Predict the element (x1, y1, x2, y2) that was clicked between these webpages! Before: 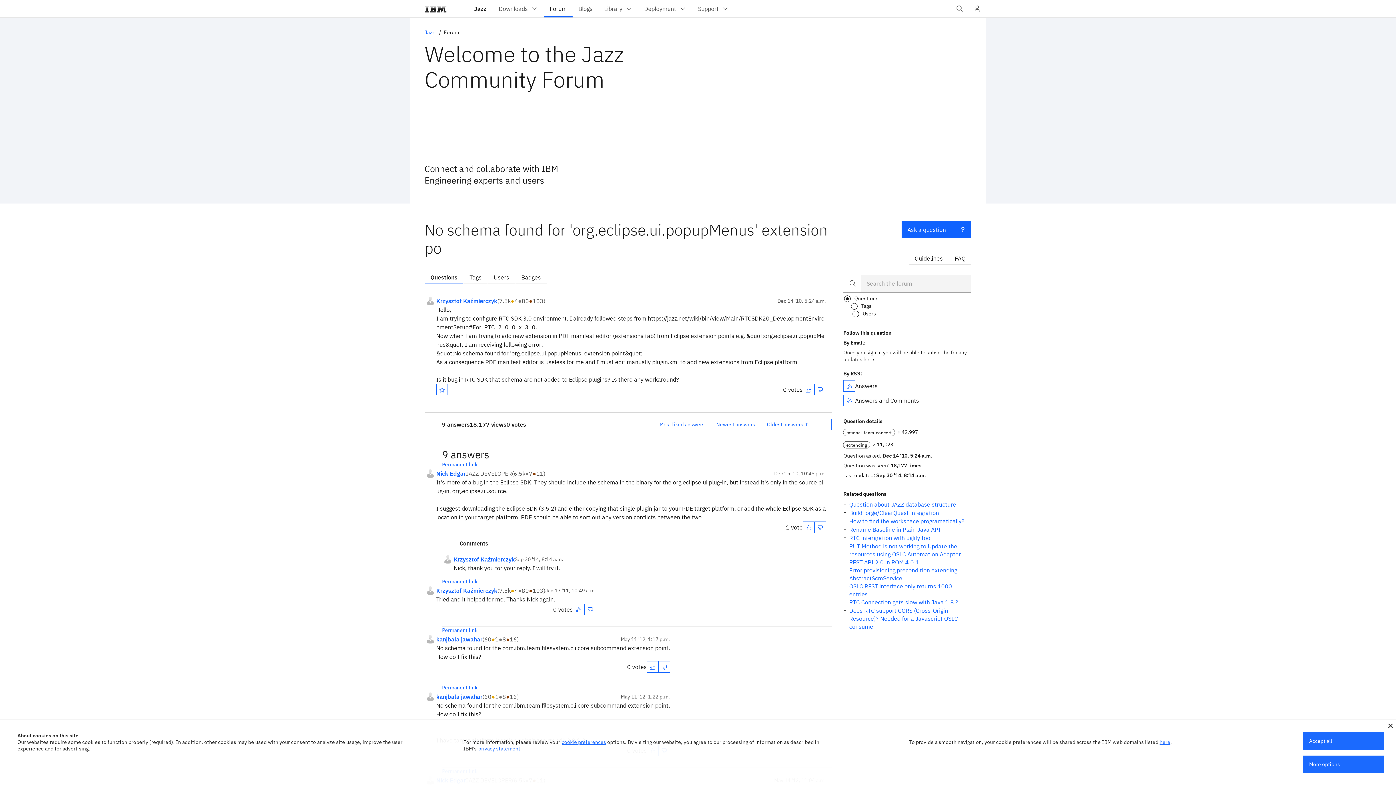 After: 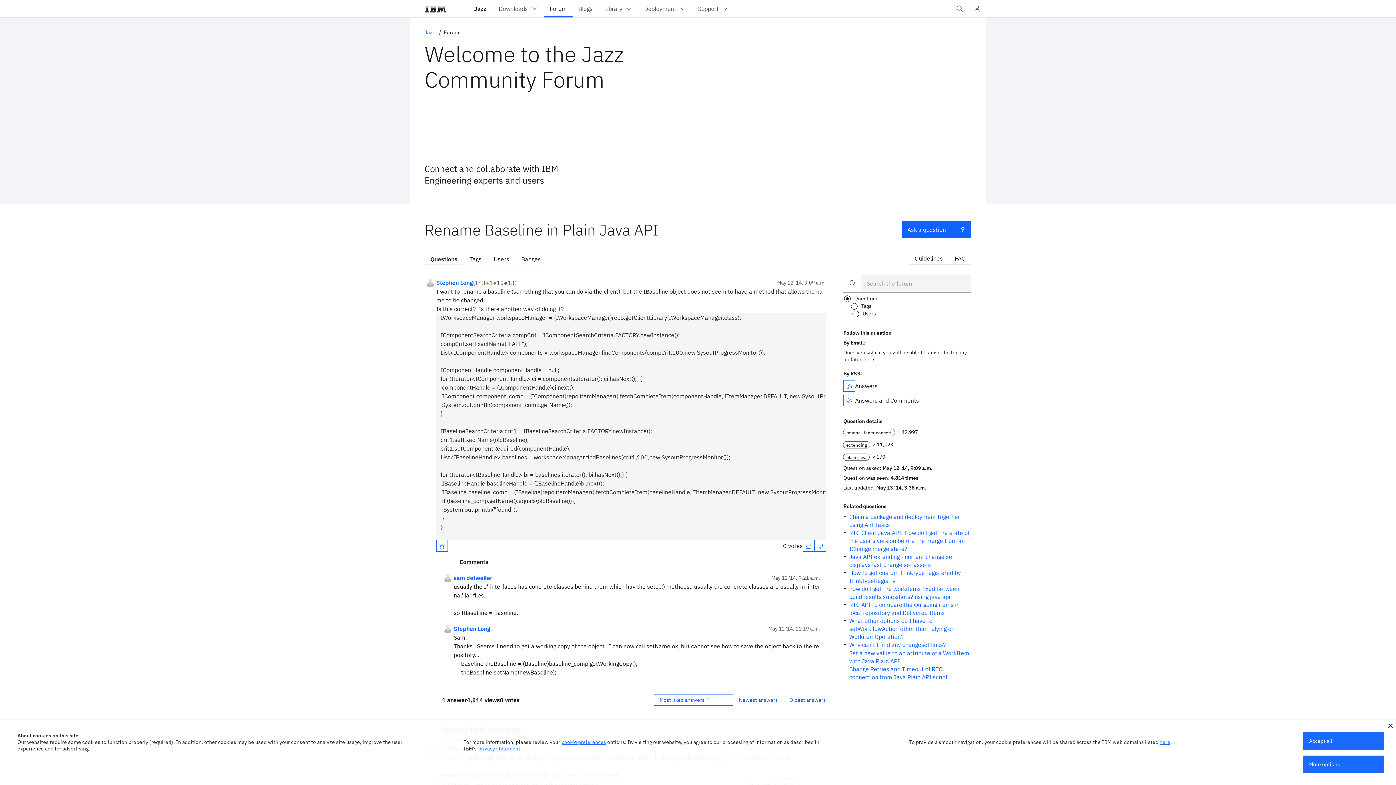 Action: label: Rename Baseline in Plain Java API bbox: (849, 525, 941, 533)